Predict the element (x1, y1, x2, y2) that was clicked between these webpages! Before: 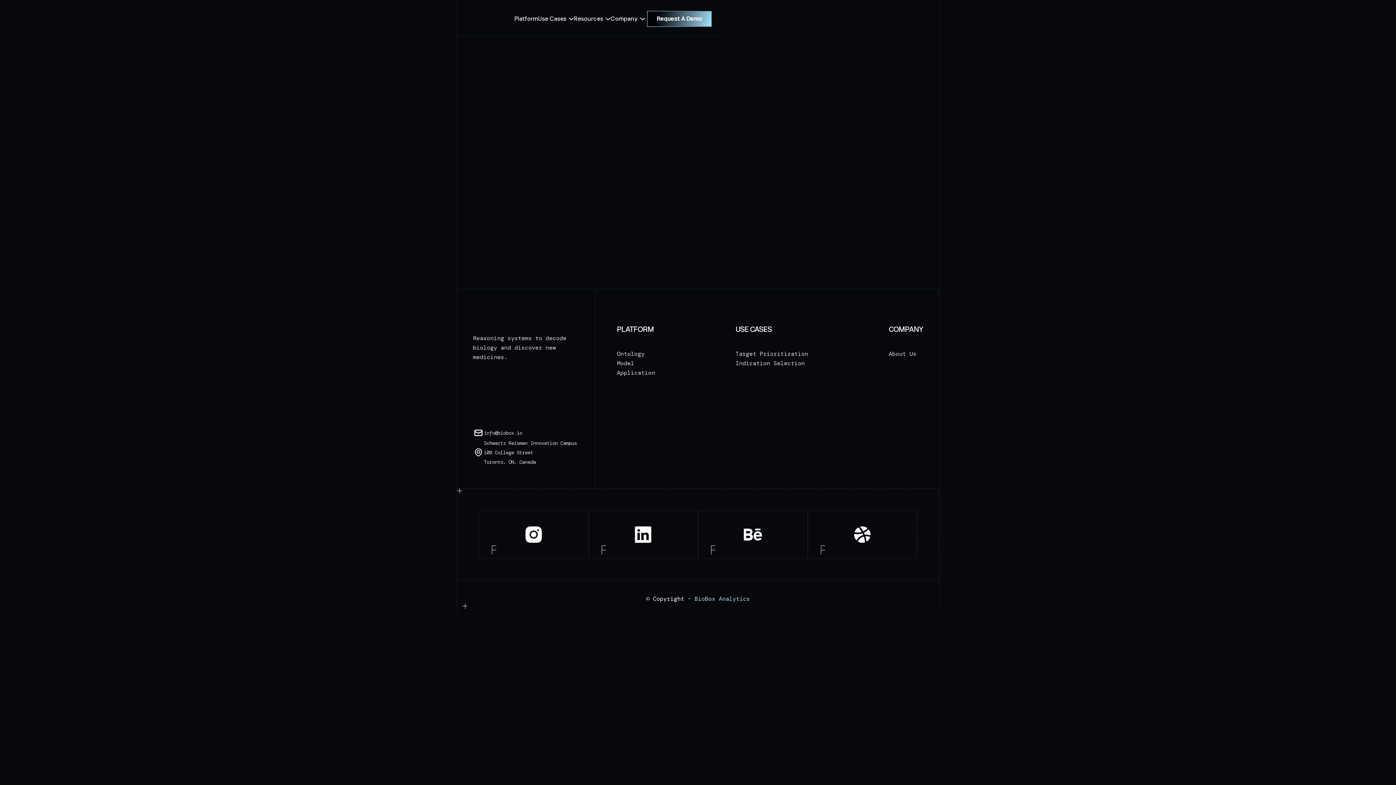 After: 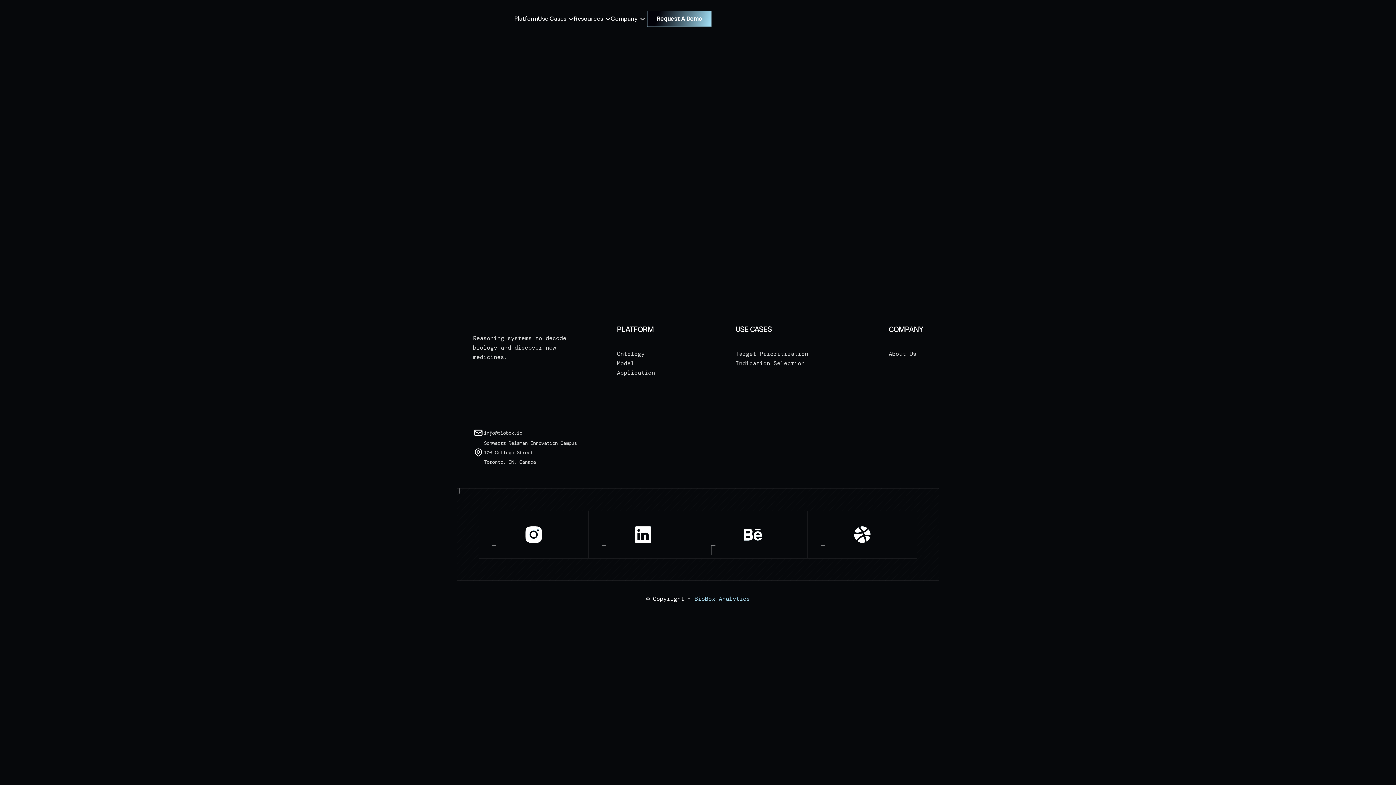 Action: bbox: (588, 510, 698, 558)